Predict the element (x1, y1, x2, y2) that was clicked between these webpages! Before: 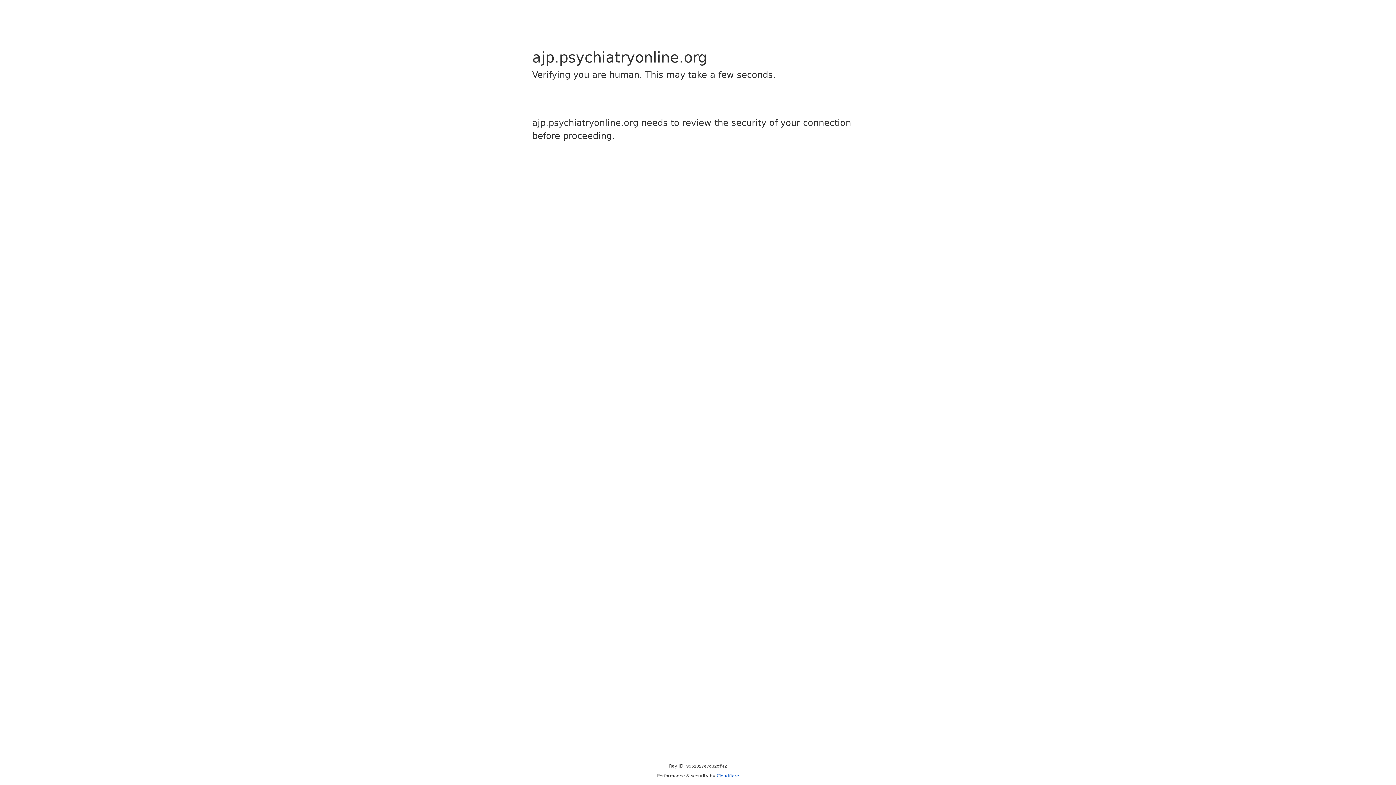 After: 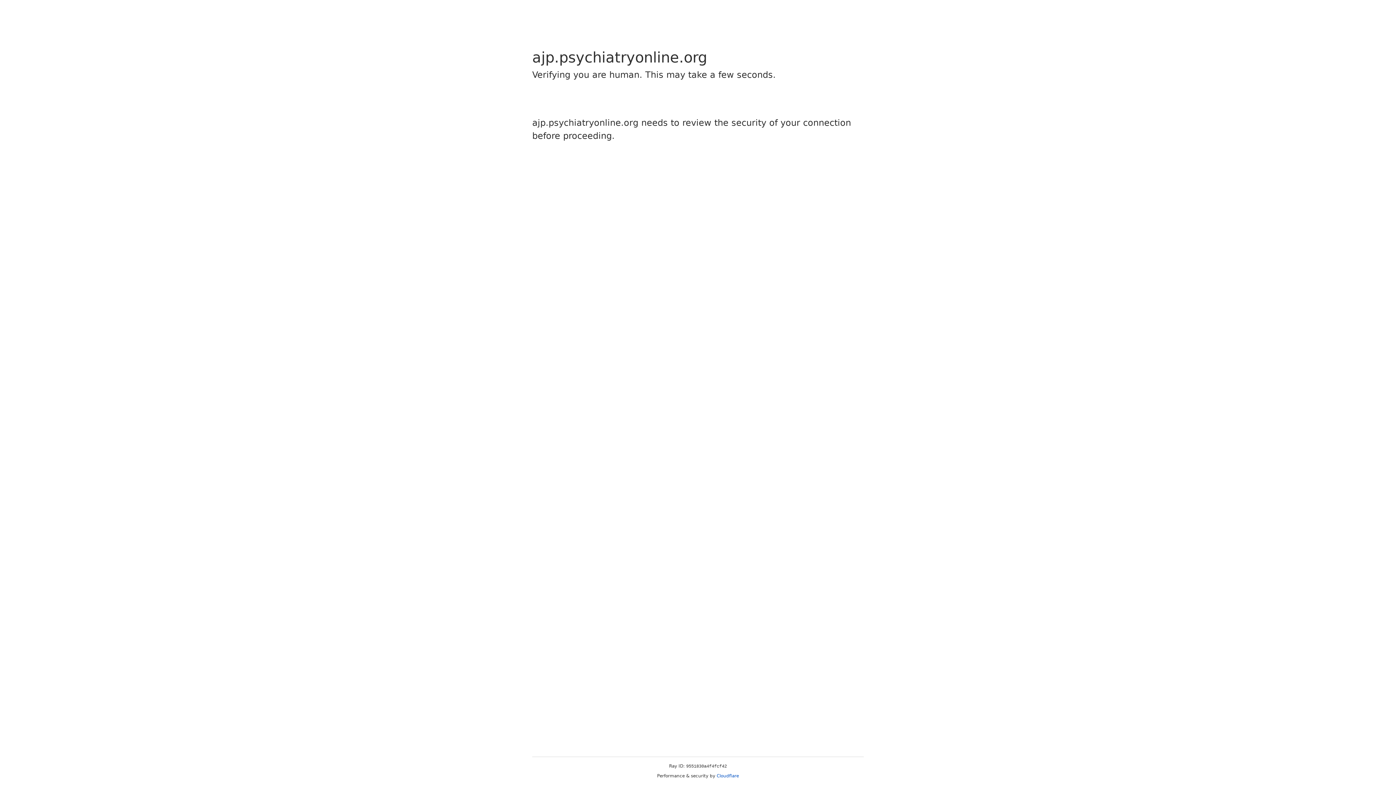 Action: bbox: (716, 773, 739, 778) label: Cloudflare